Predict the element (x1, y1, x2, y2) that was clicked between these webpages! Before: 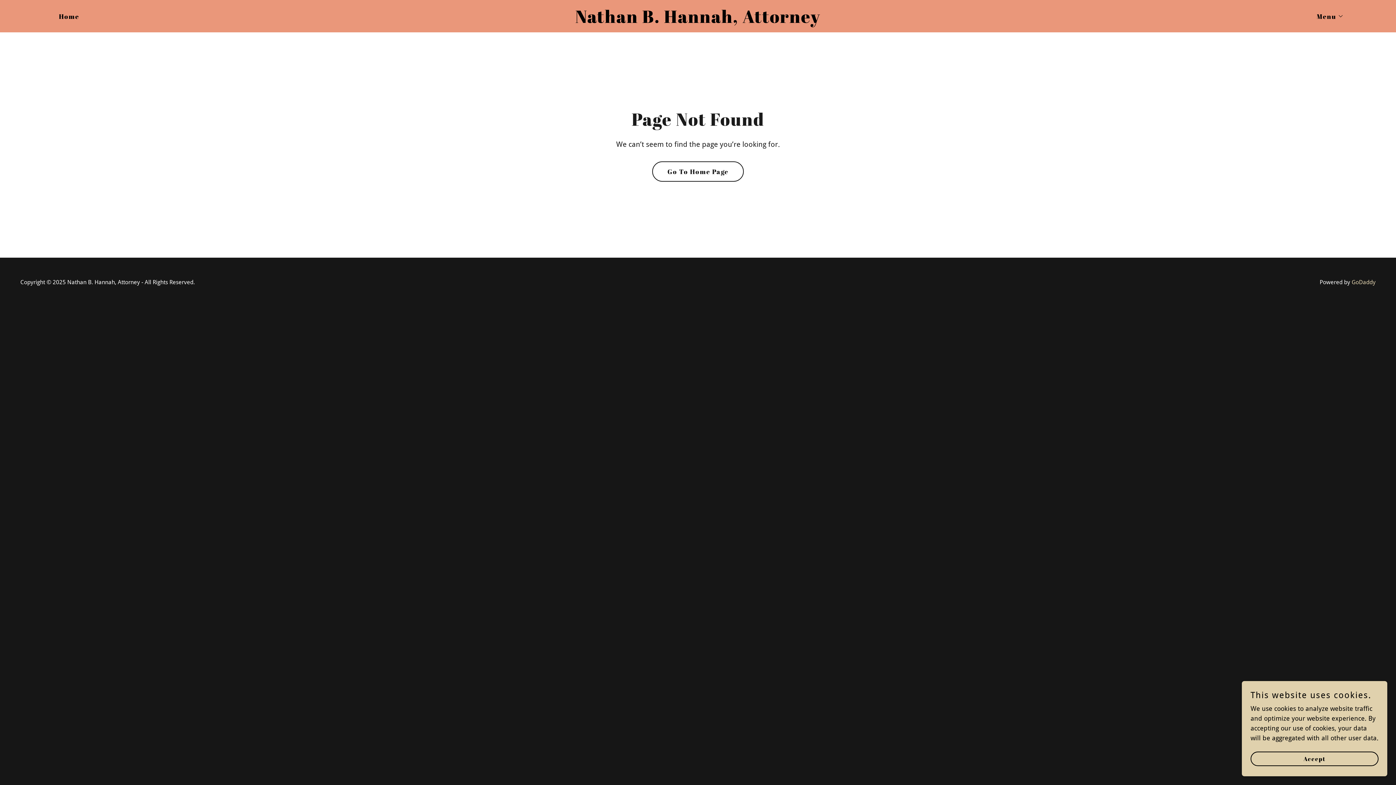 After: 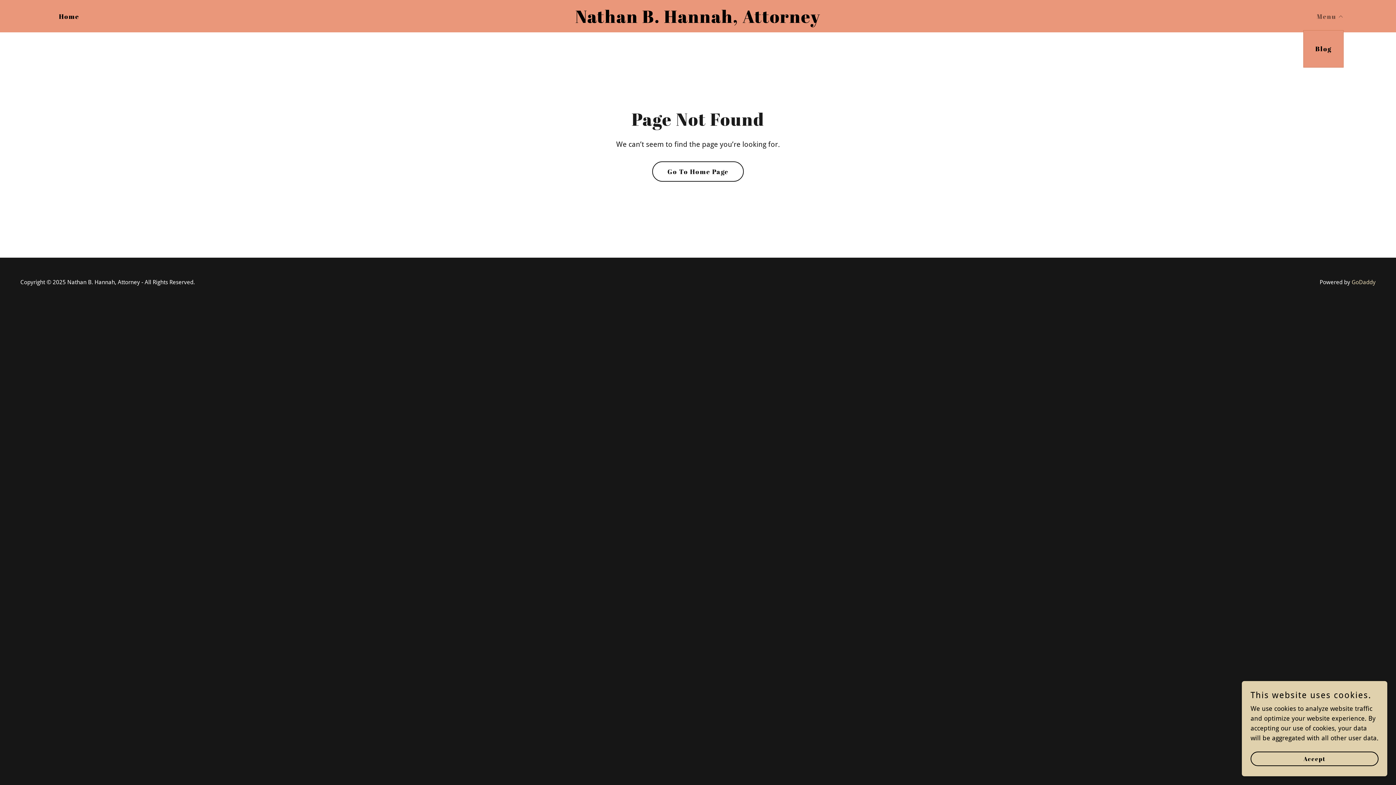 Action: bbox: (1310, 11, 1343, 20) label: Menu